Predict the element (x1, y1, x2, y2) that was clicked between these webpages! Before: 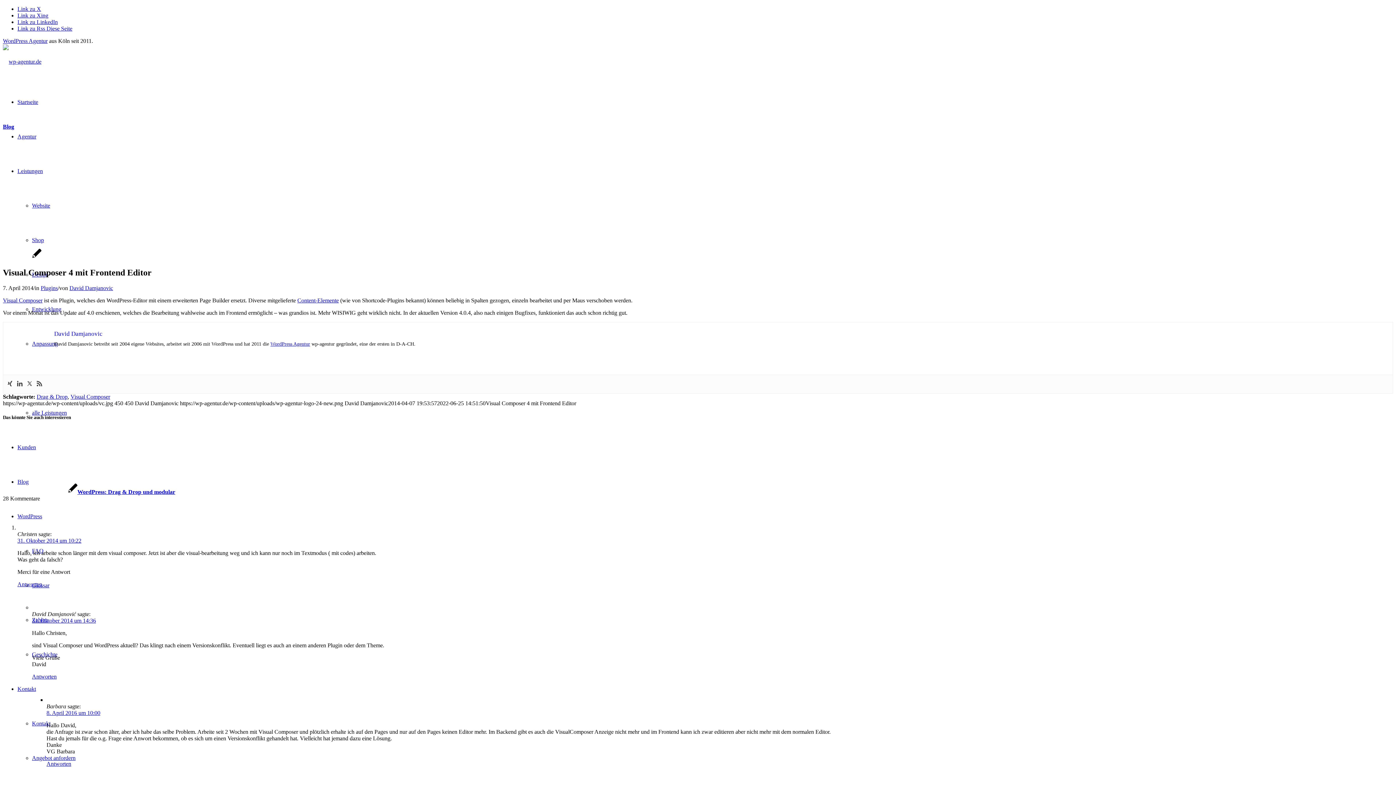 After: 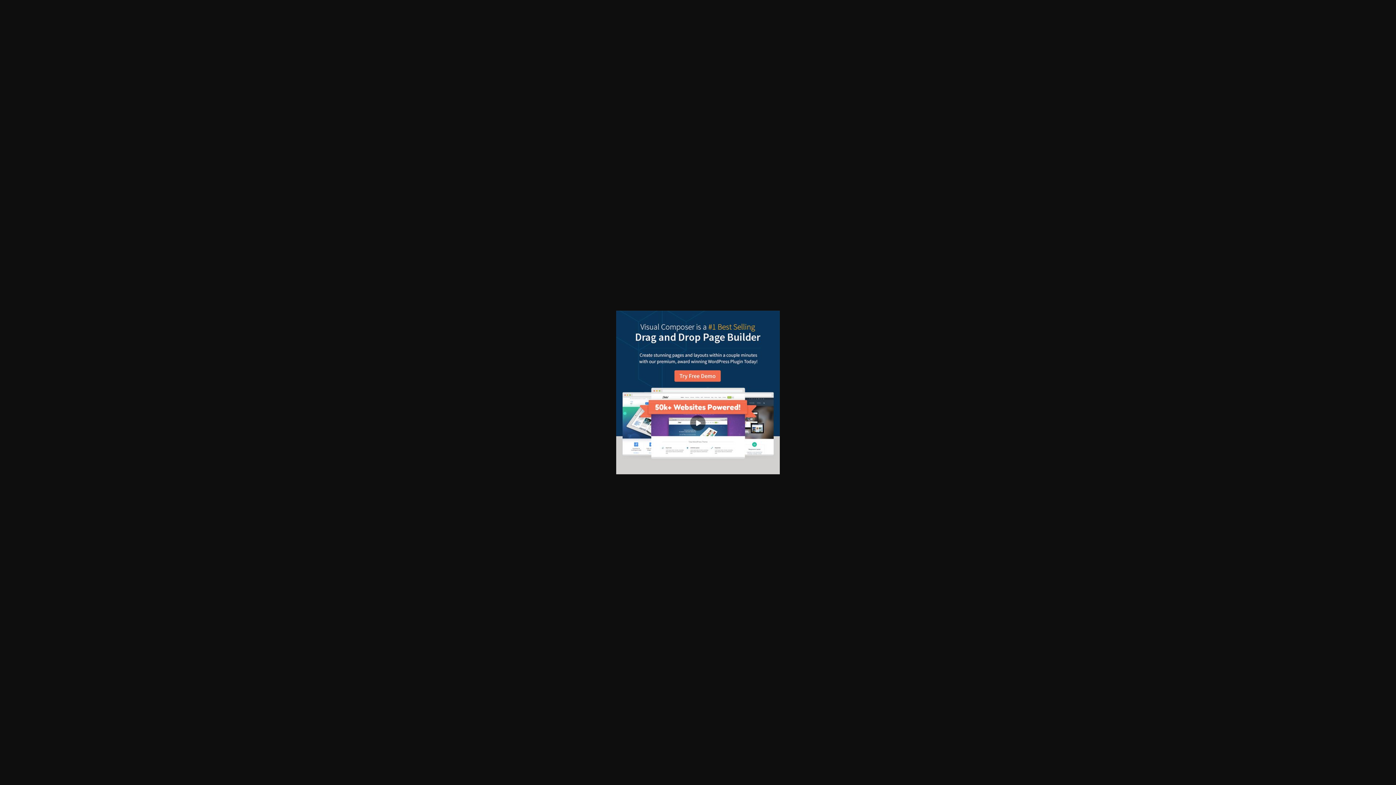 Action: bbox: (2, 223, 166, 229)